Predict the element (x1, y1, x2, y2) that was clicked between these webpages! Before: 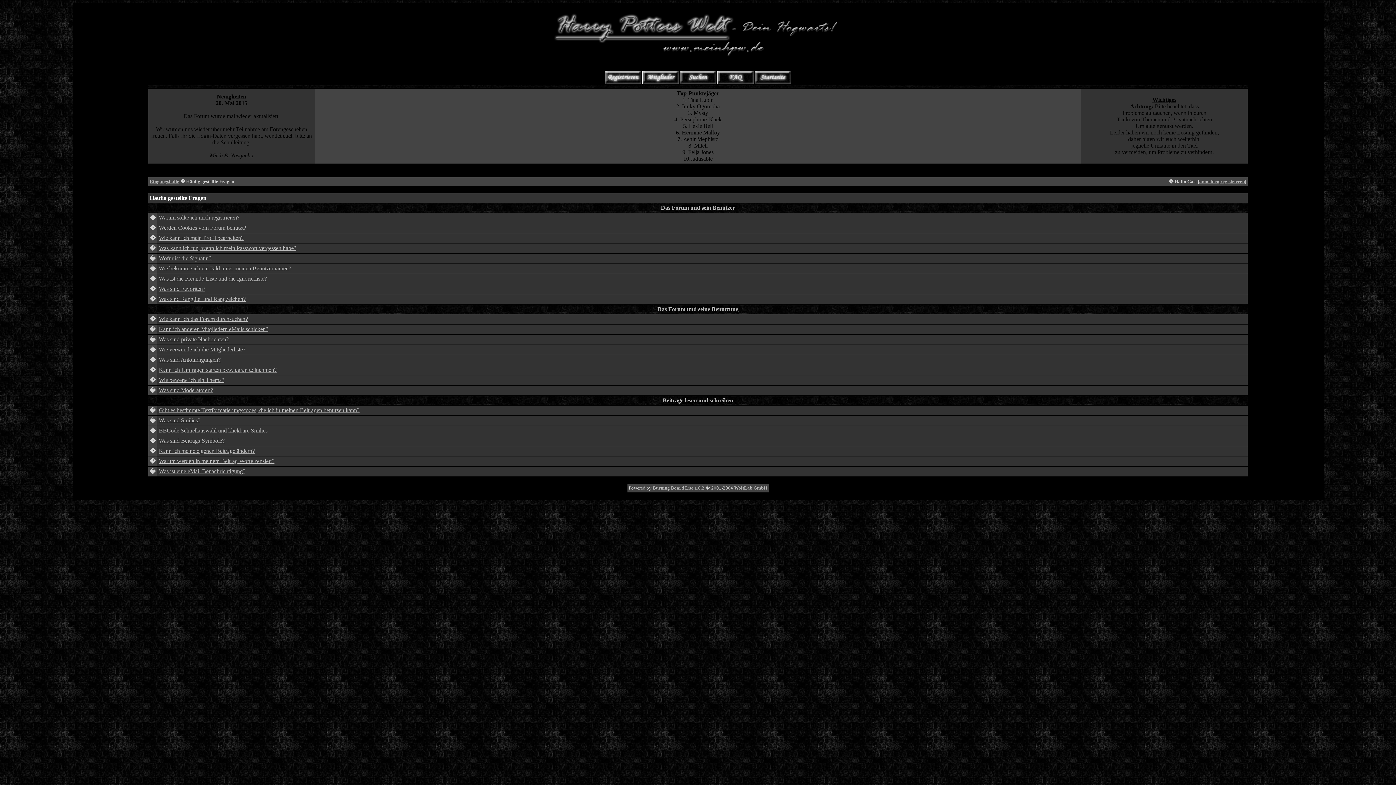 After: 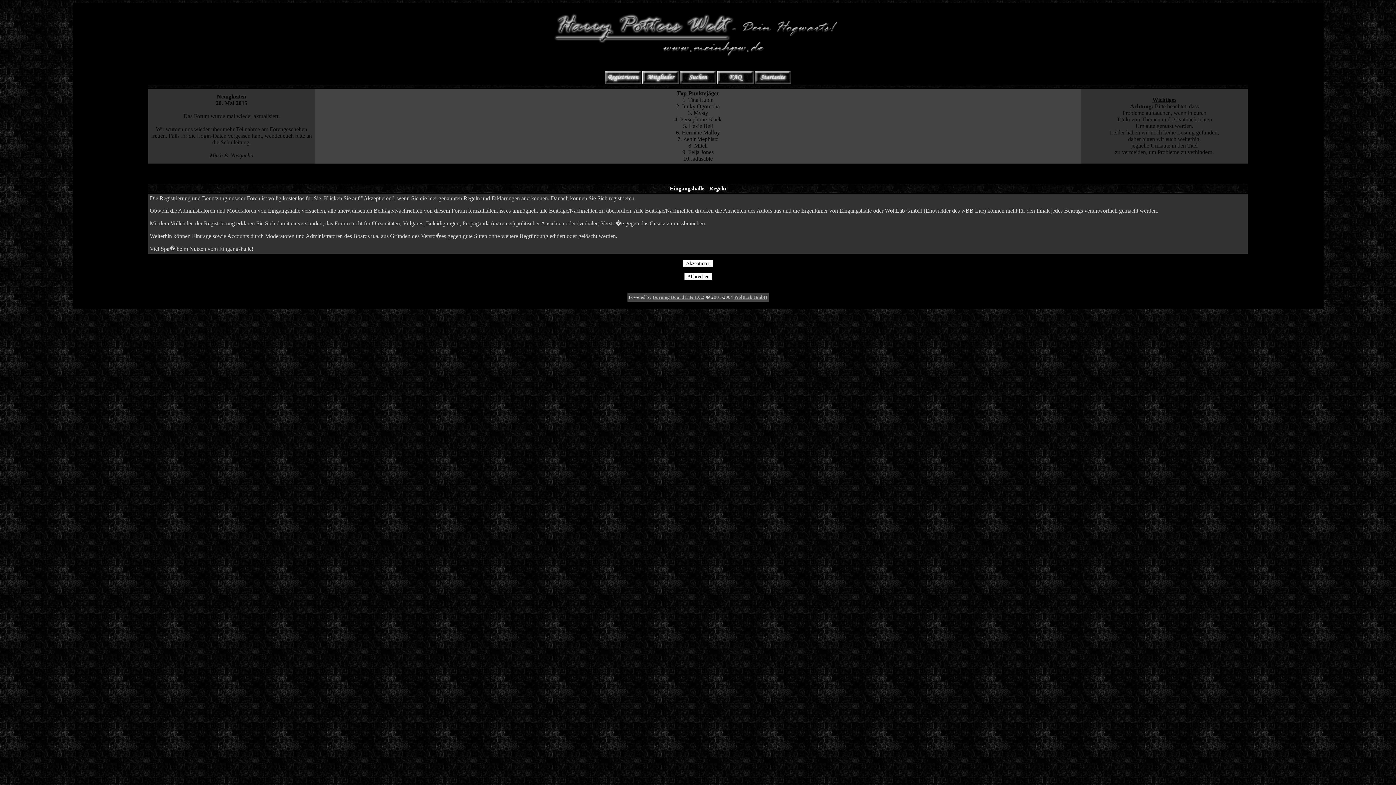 Action: bbox: (605, 79, 641, 84)